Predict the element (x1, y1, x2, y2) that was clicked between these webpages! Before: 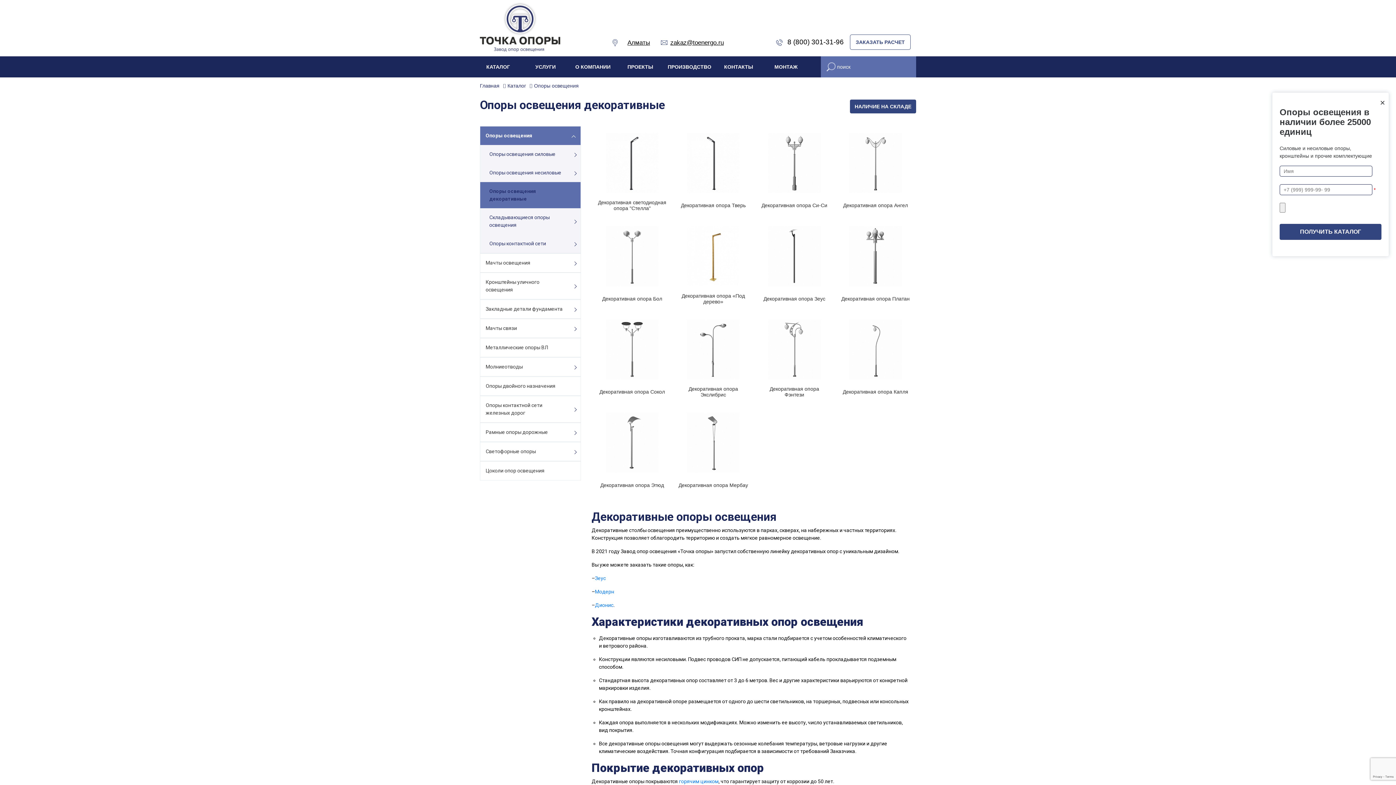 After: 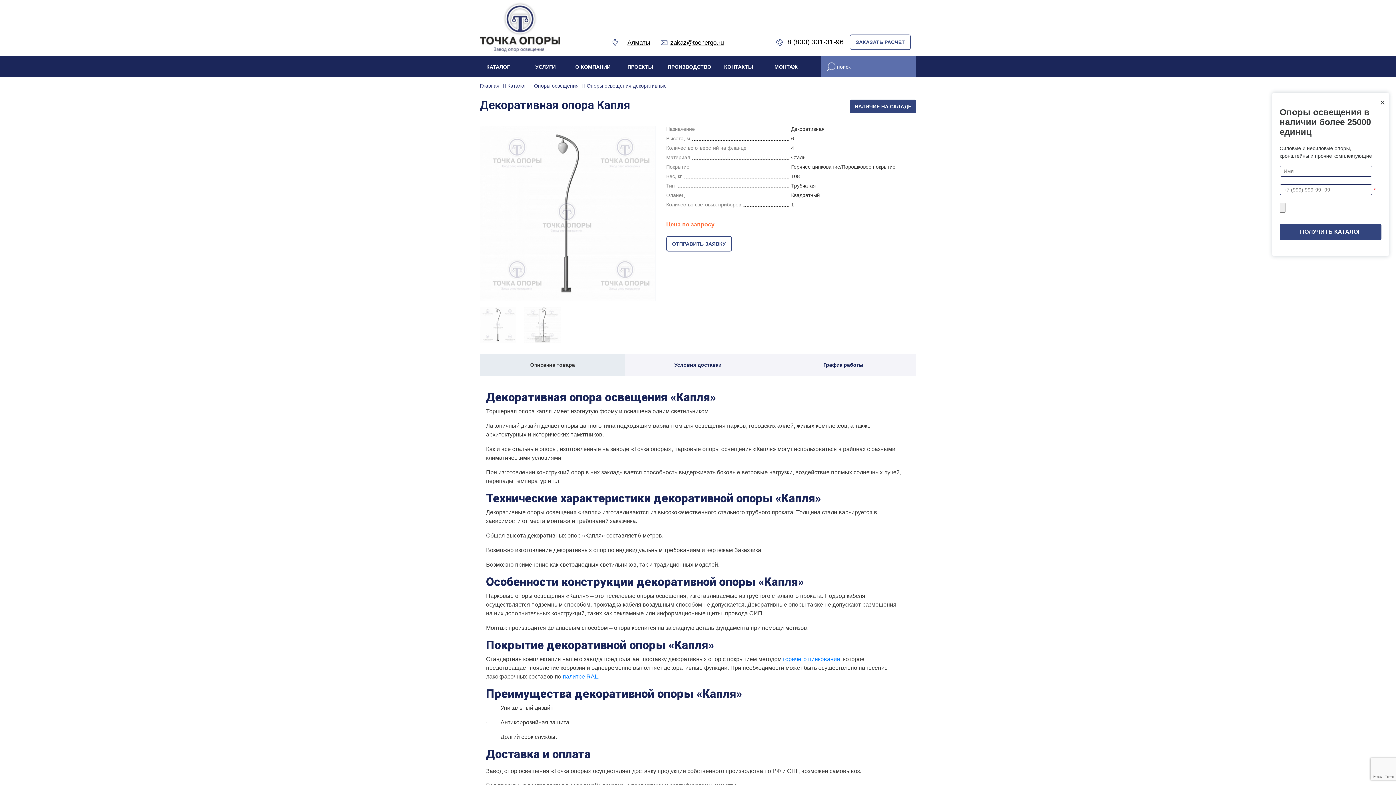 Action: bbox: (840, 385, 910, 399) label: Декоративная опора Капля